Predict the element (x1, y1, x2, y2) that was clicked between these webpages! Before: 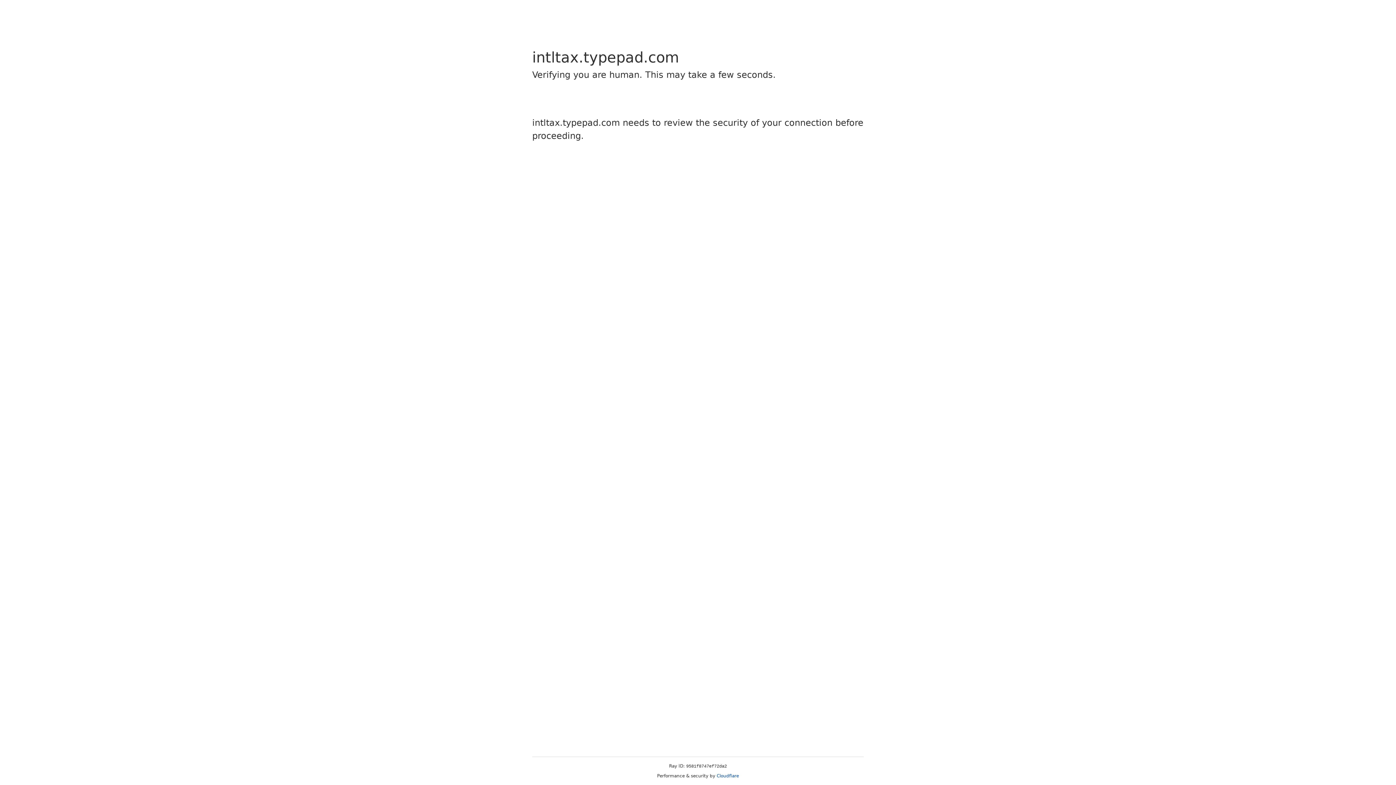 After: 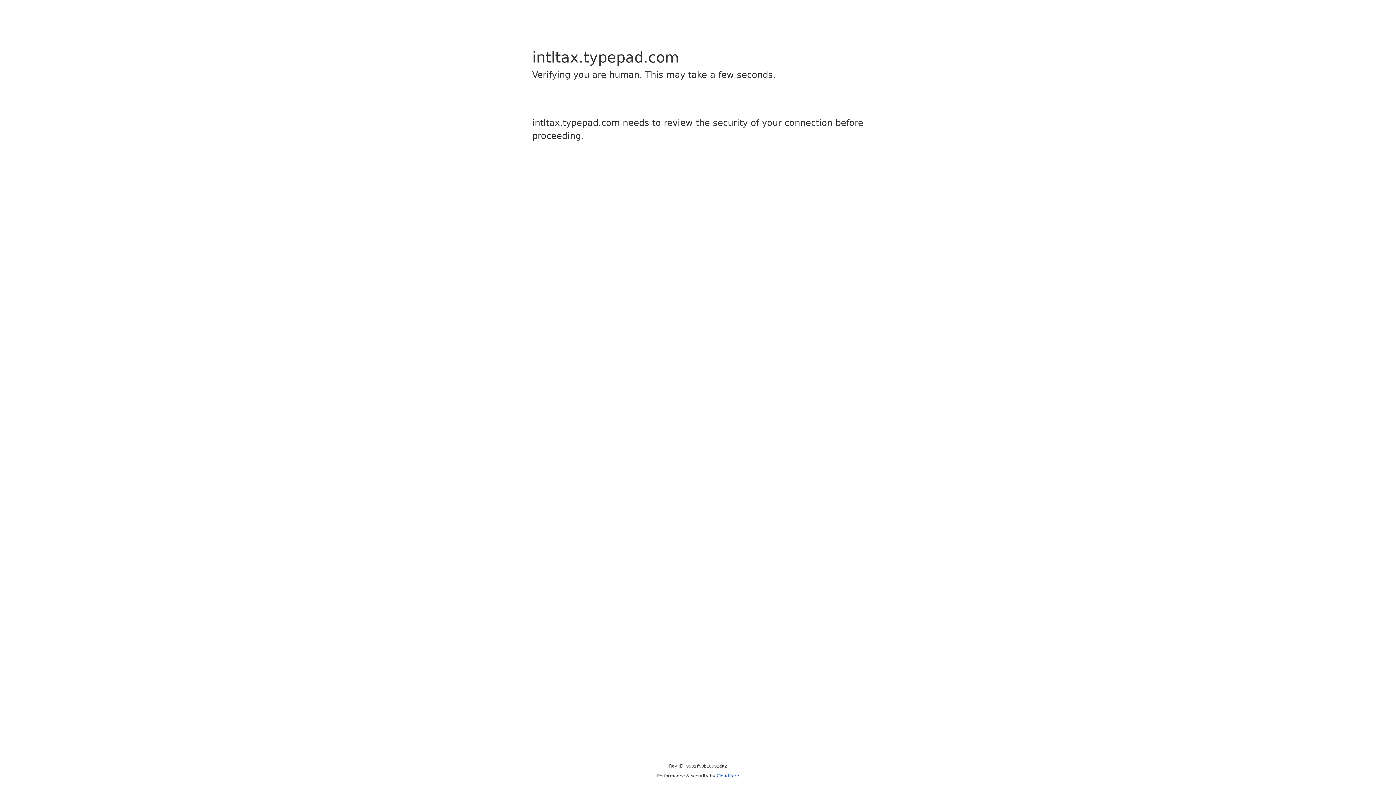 Action: bbox: (716, 773, 739, 778) label: Cloudflare